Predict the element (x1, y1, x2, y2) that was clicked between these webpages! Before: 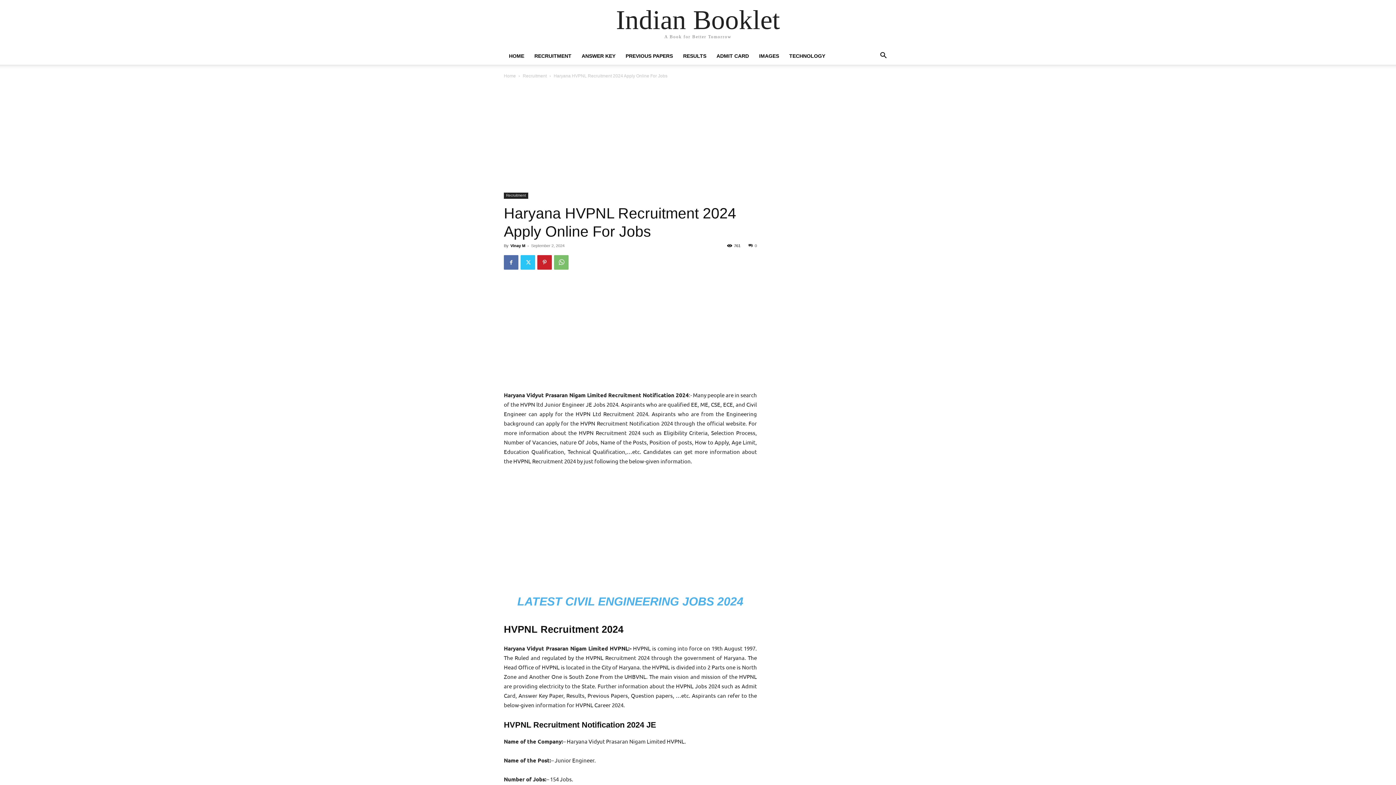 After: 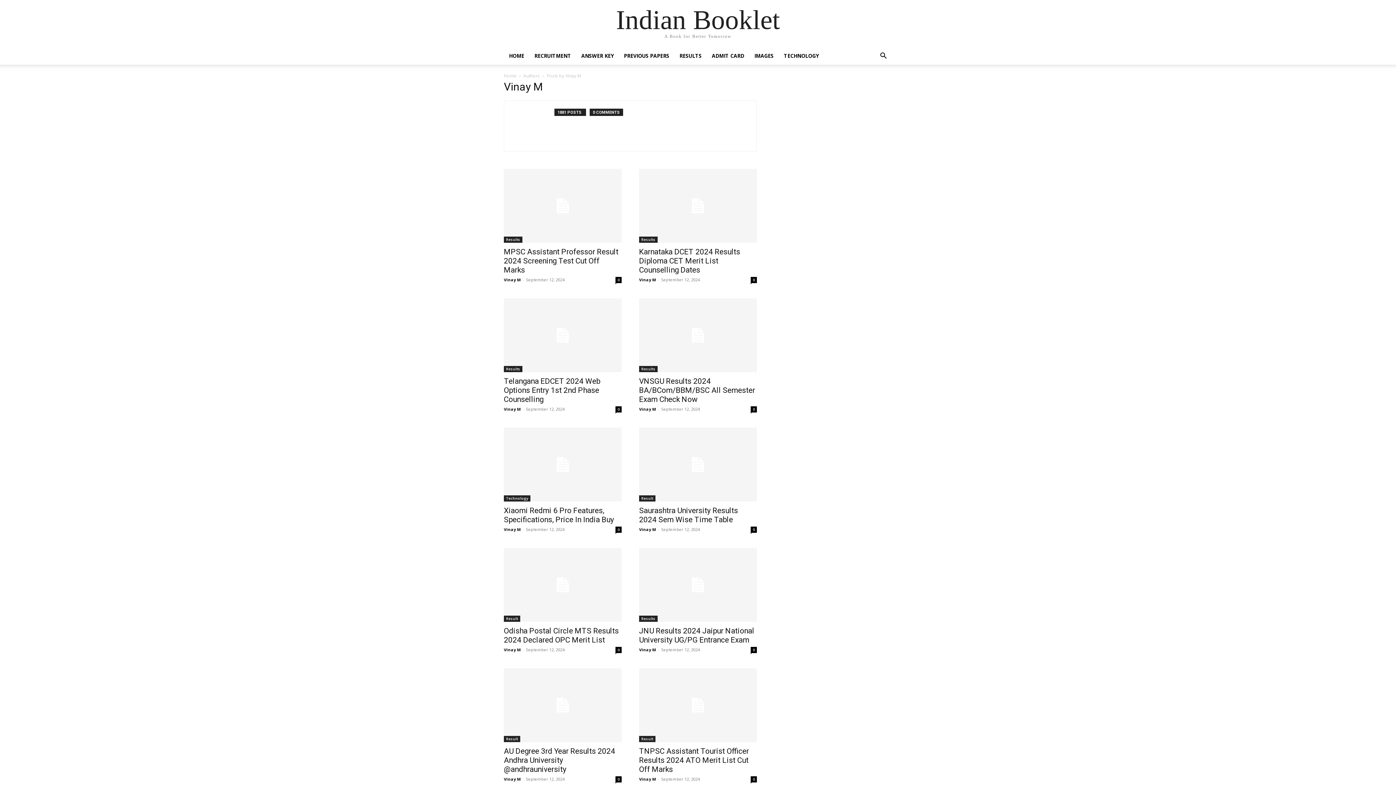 Action: bbox: (510, 243, 525, 248) label: Vinay M